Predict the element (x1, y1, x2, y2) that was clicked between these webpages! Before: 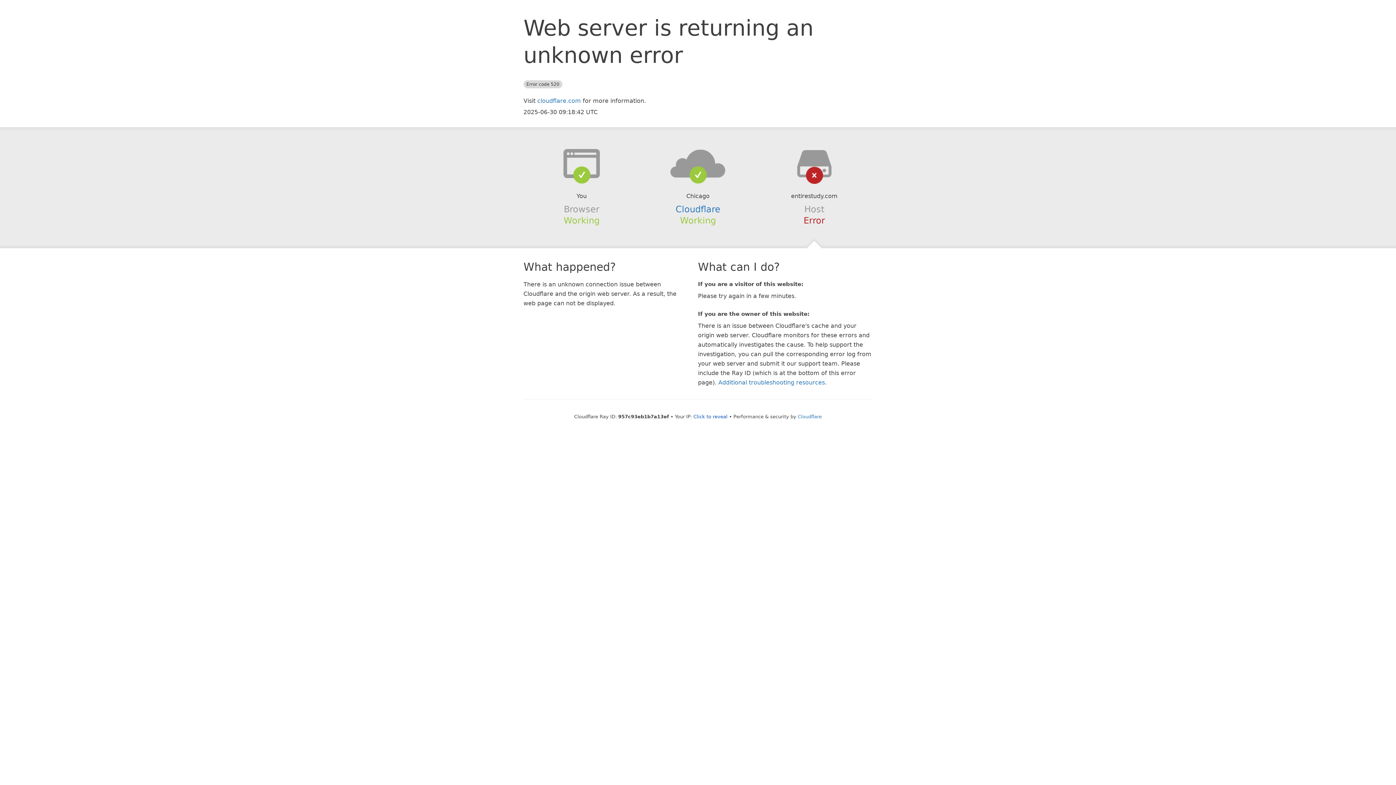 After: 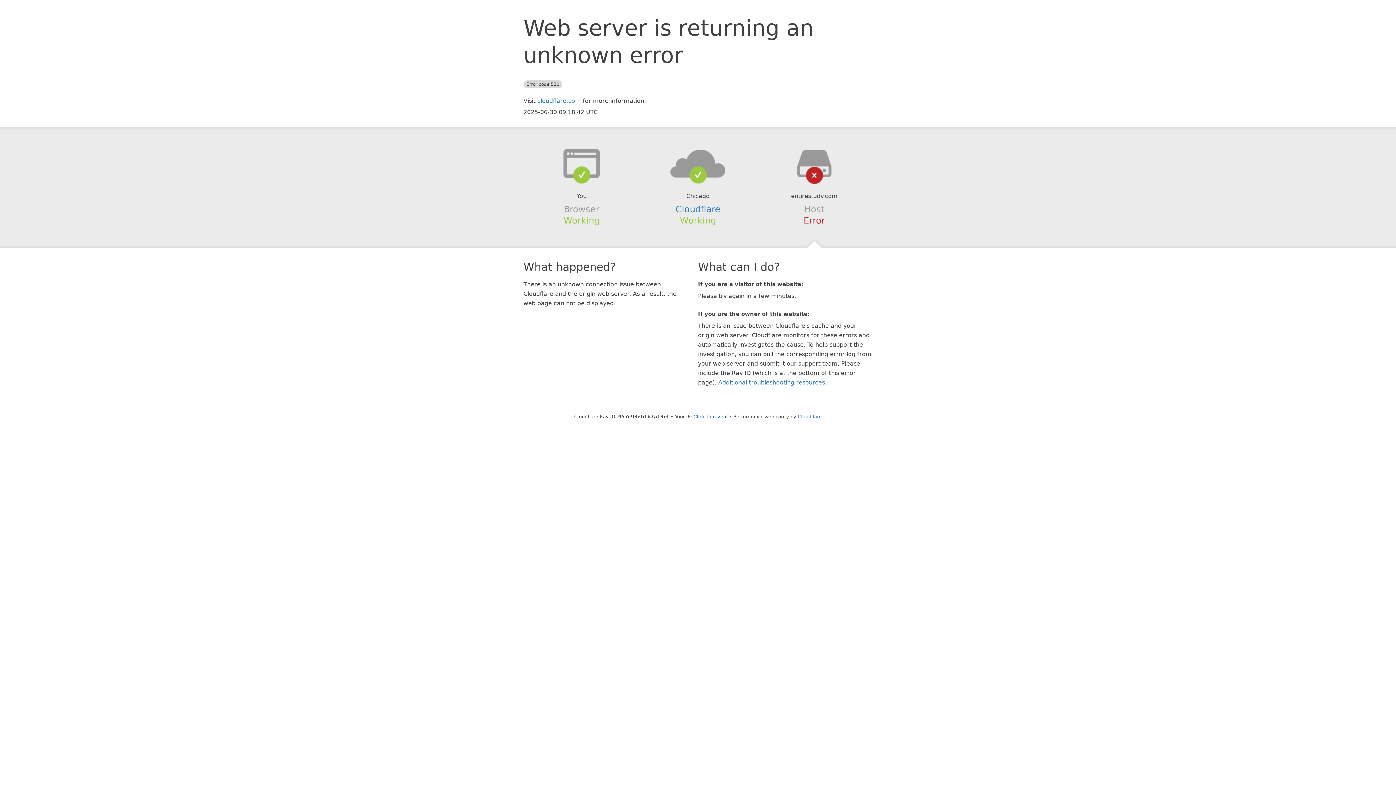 Action: bbox: (639, 148, 756, 178)